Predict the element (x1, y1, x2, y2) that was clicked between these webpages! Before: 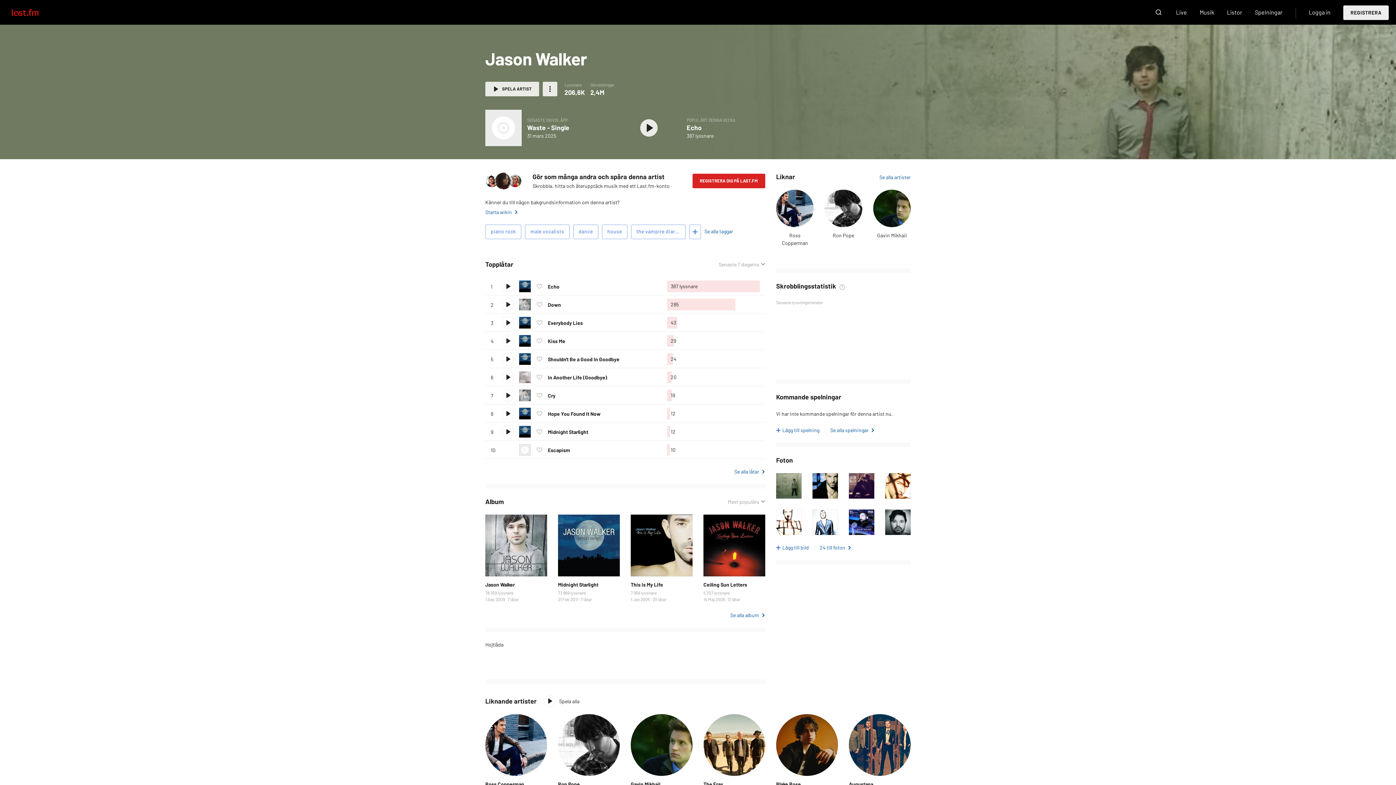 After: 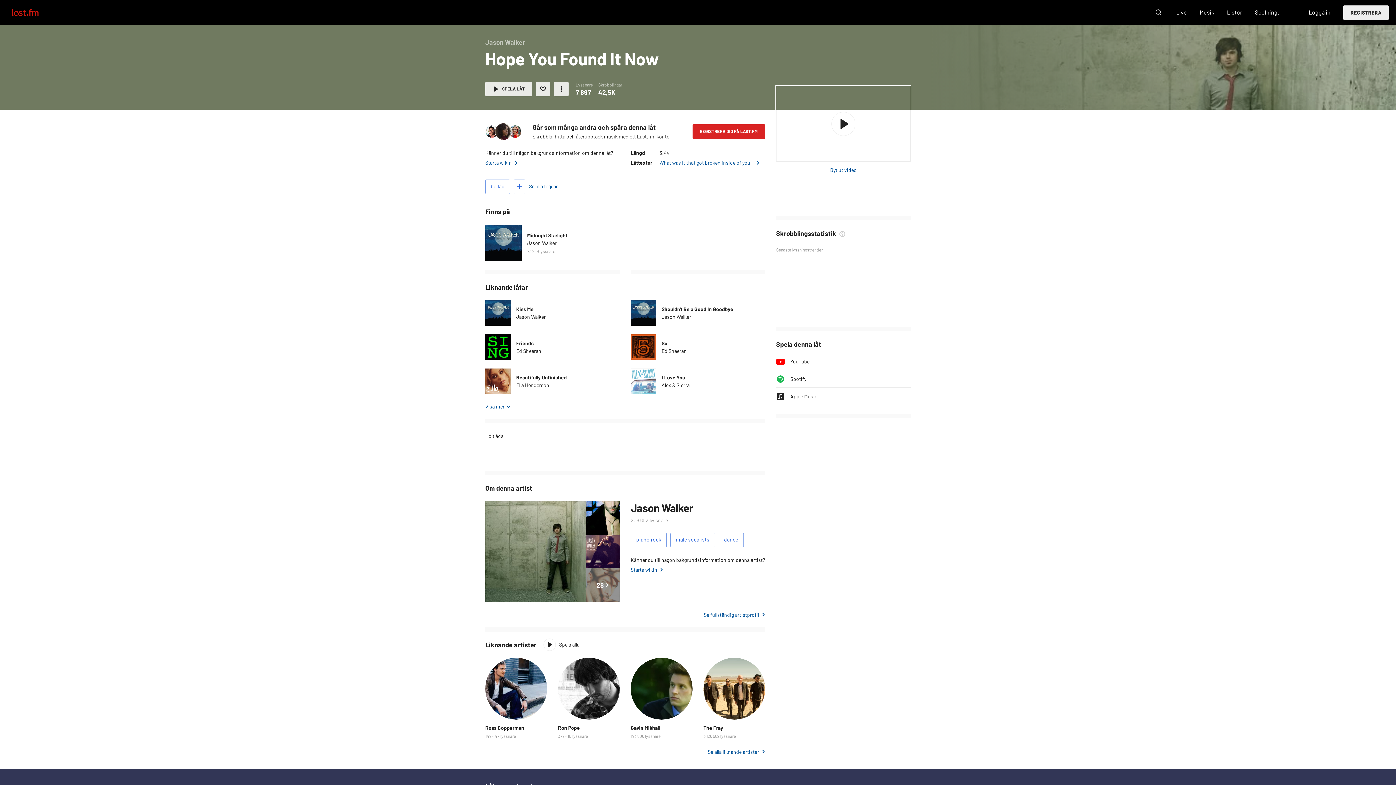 Action: label: Hope You Found It Now bbox: (548, 410, 600, 417)